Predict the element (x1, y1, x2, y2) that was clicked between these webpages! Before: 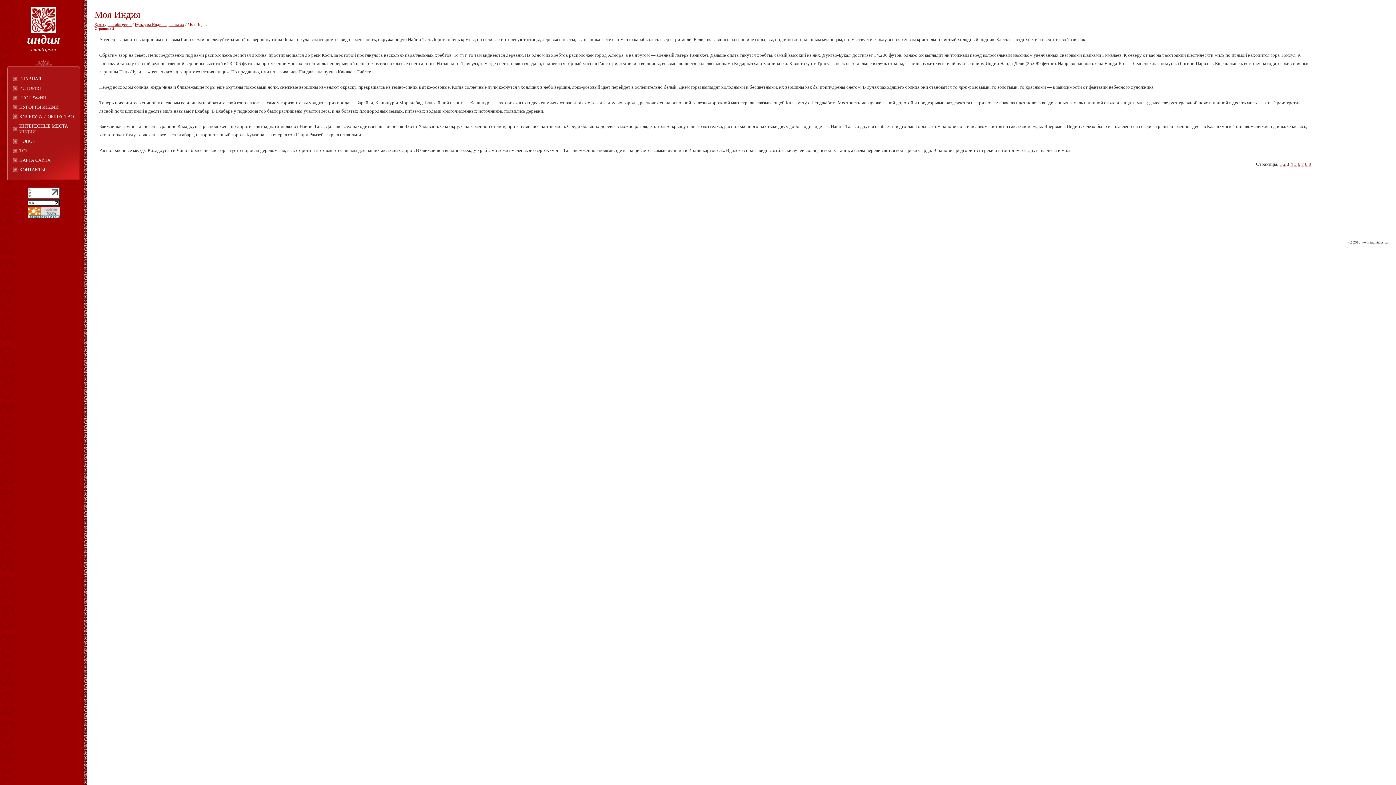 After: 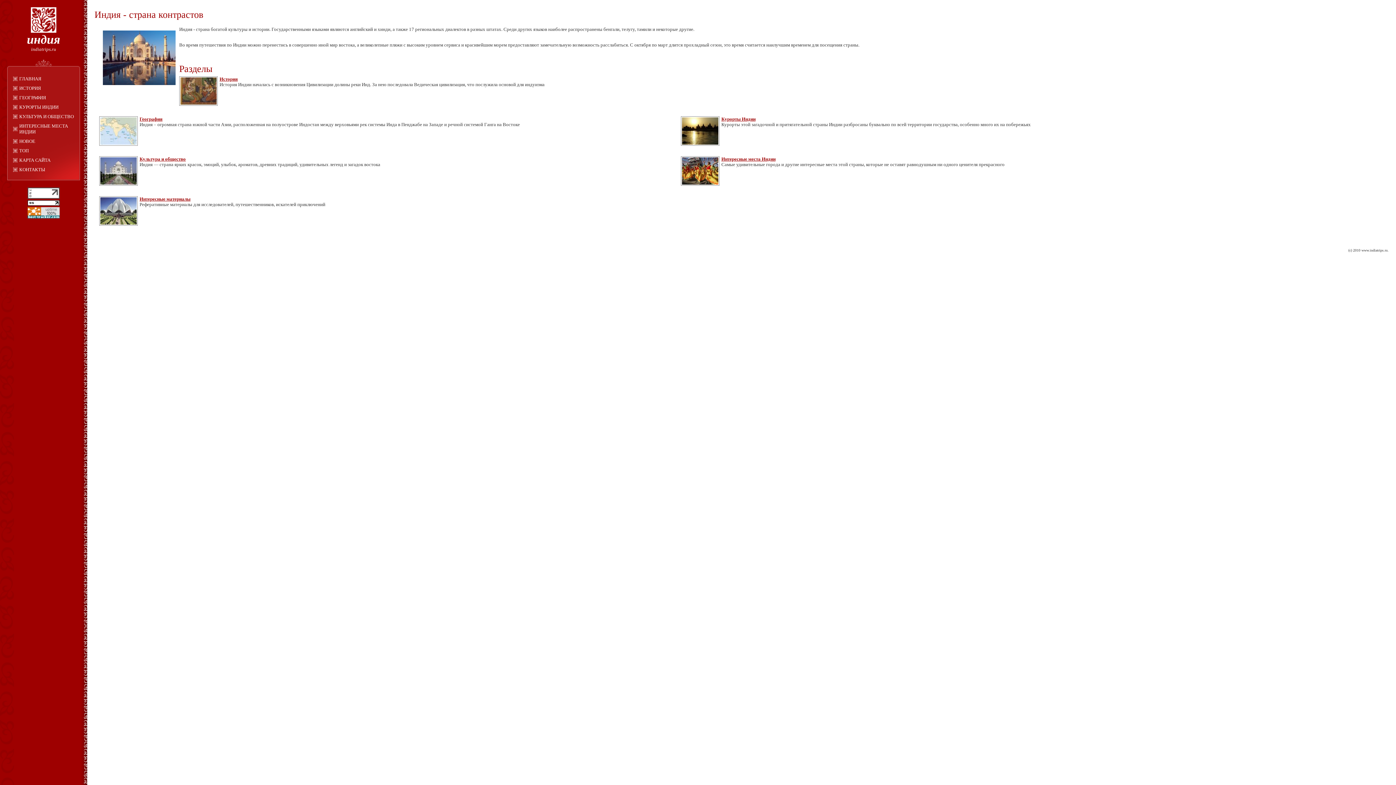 Action: label: ГЛАВНАЯ bbox: (13, 76, 74, 81)